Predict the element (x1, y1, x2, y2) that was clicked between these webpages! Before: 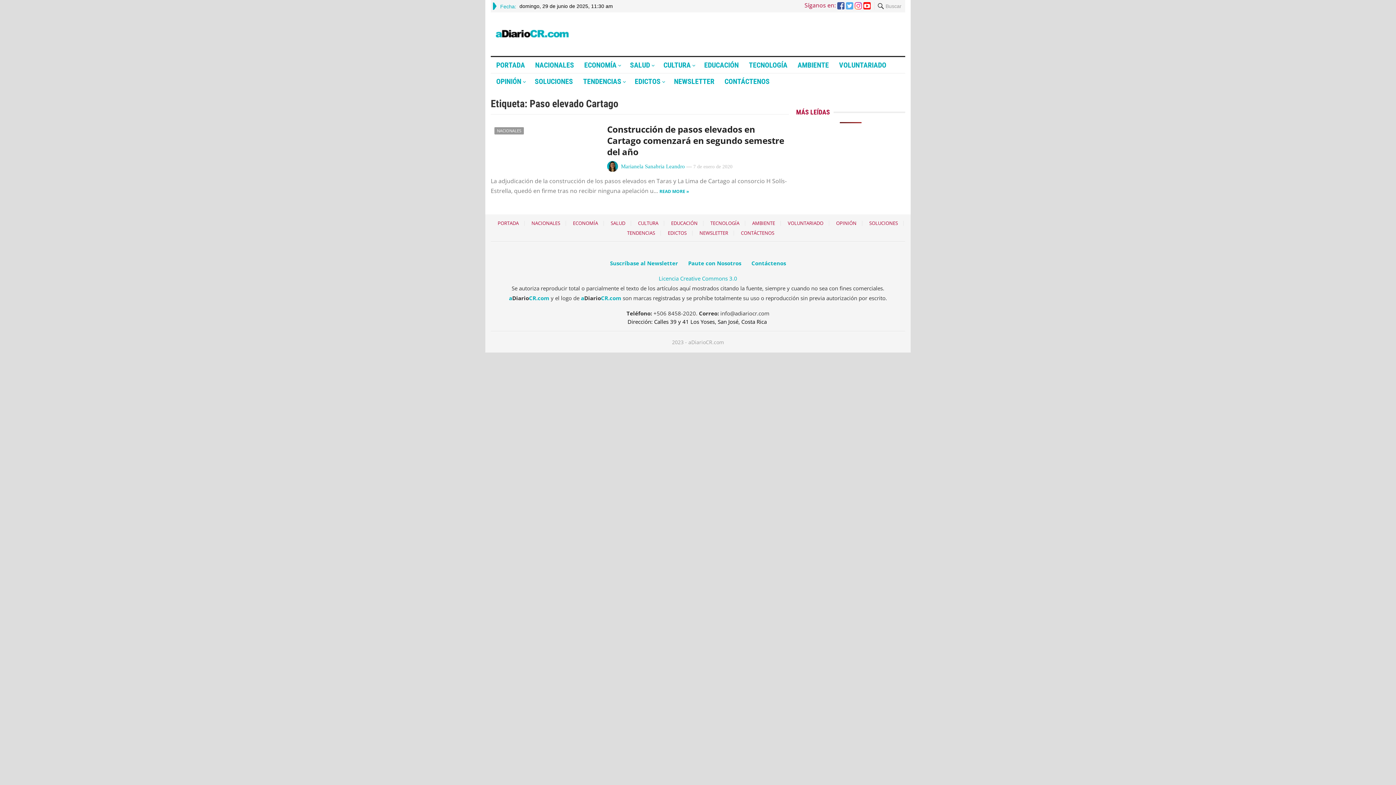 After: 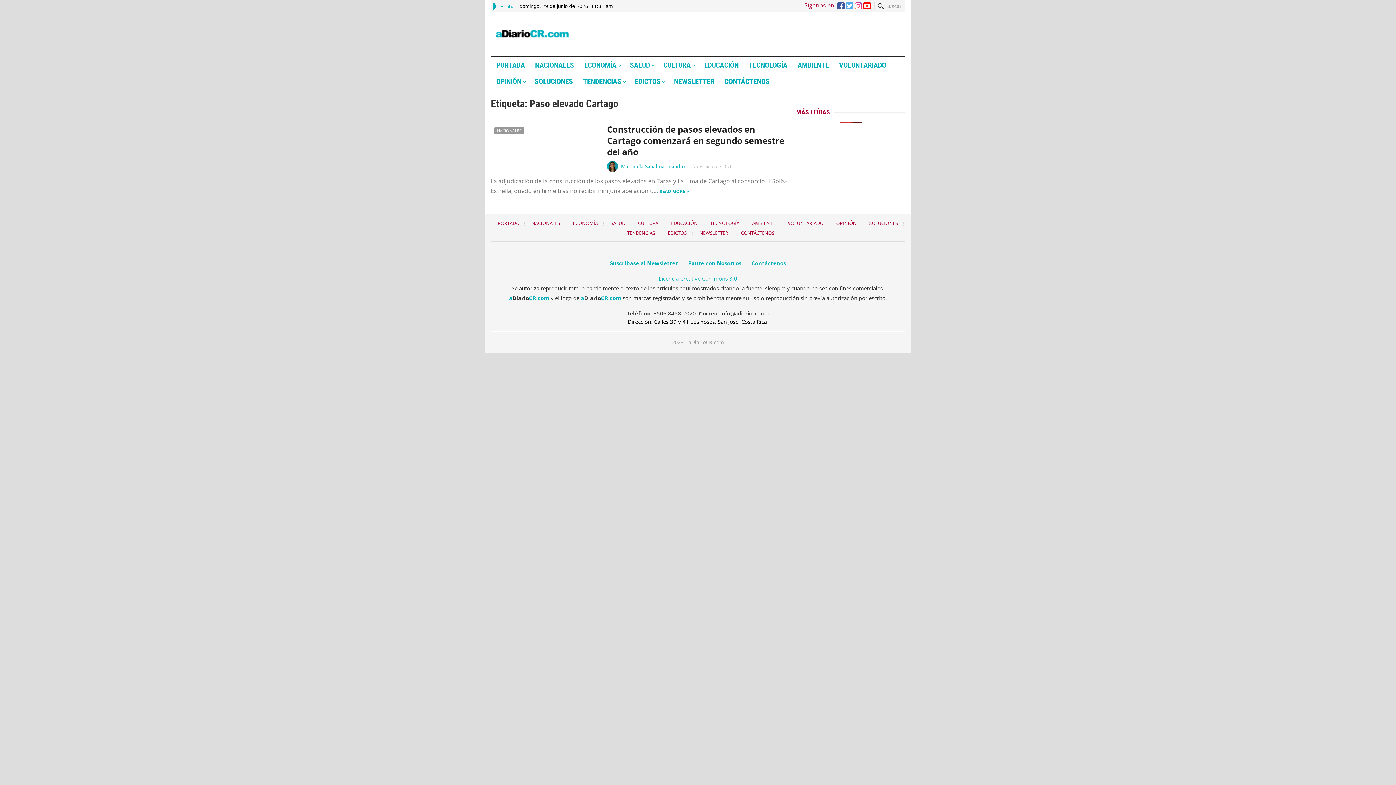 Action: bbox: (854, 2, 862, 9)